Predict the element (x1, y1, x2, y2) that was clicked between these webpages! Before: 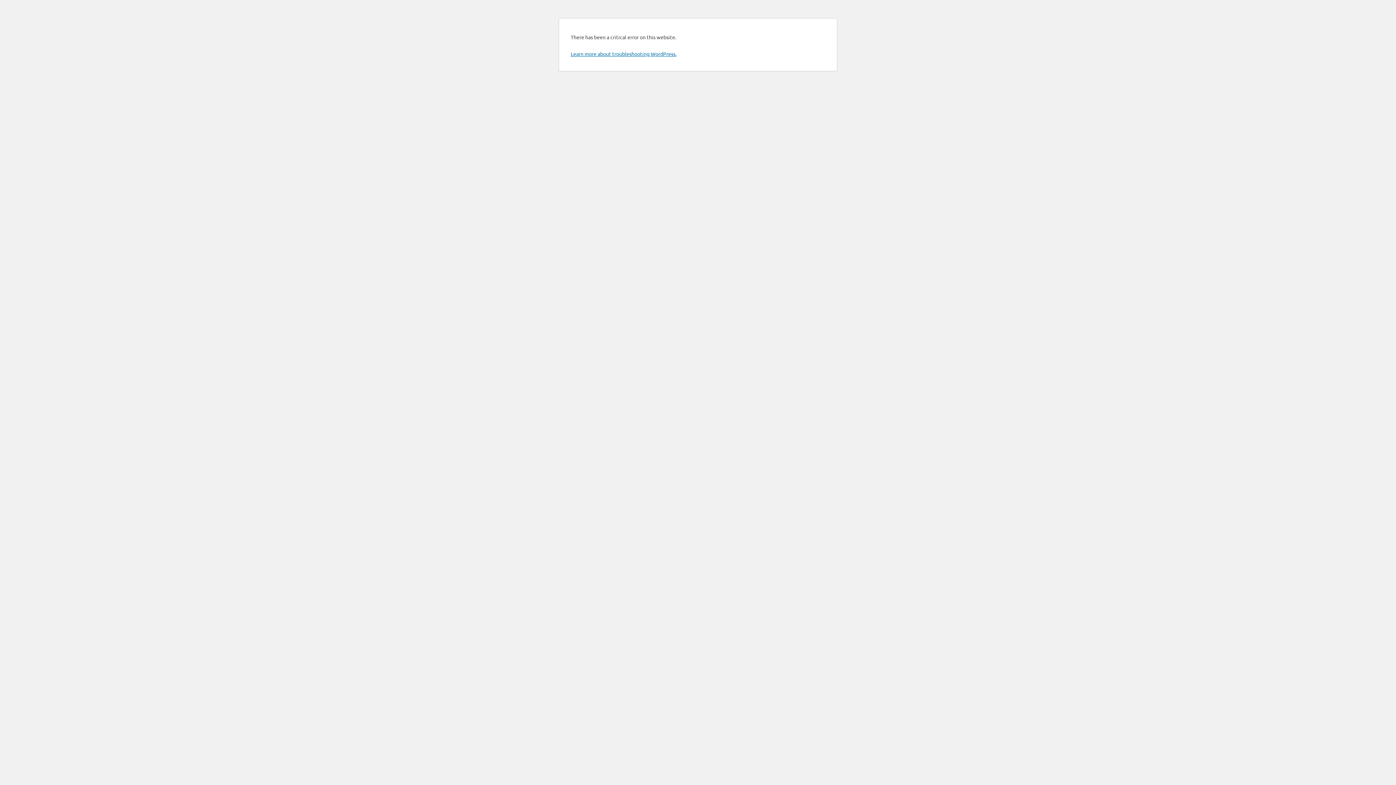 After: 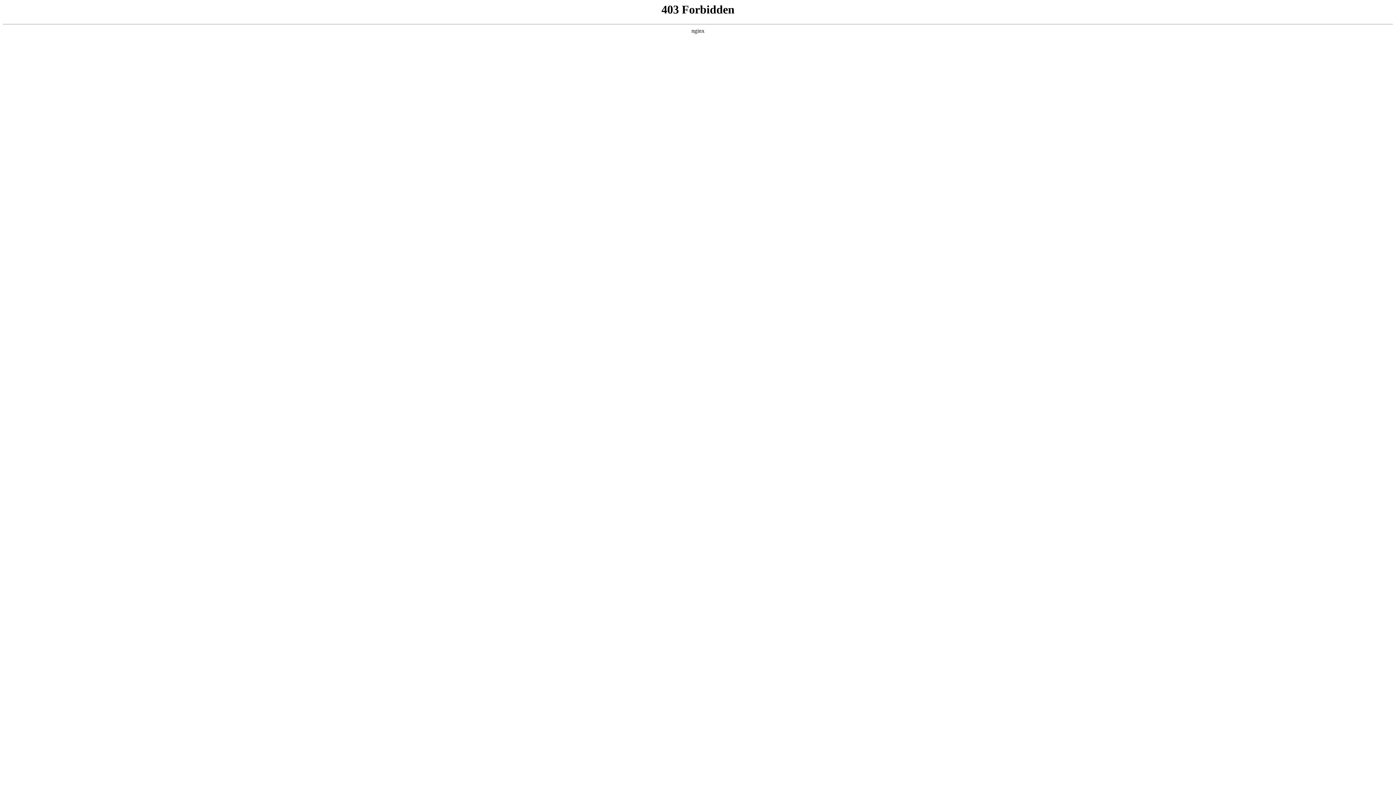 Action: bbox: (570, 50, 676, 57) label: Learn more about troubleshooting WordPress.